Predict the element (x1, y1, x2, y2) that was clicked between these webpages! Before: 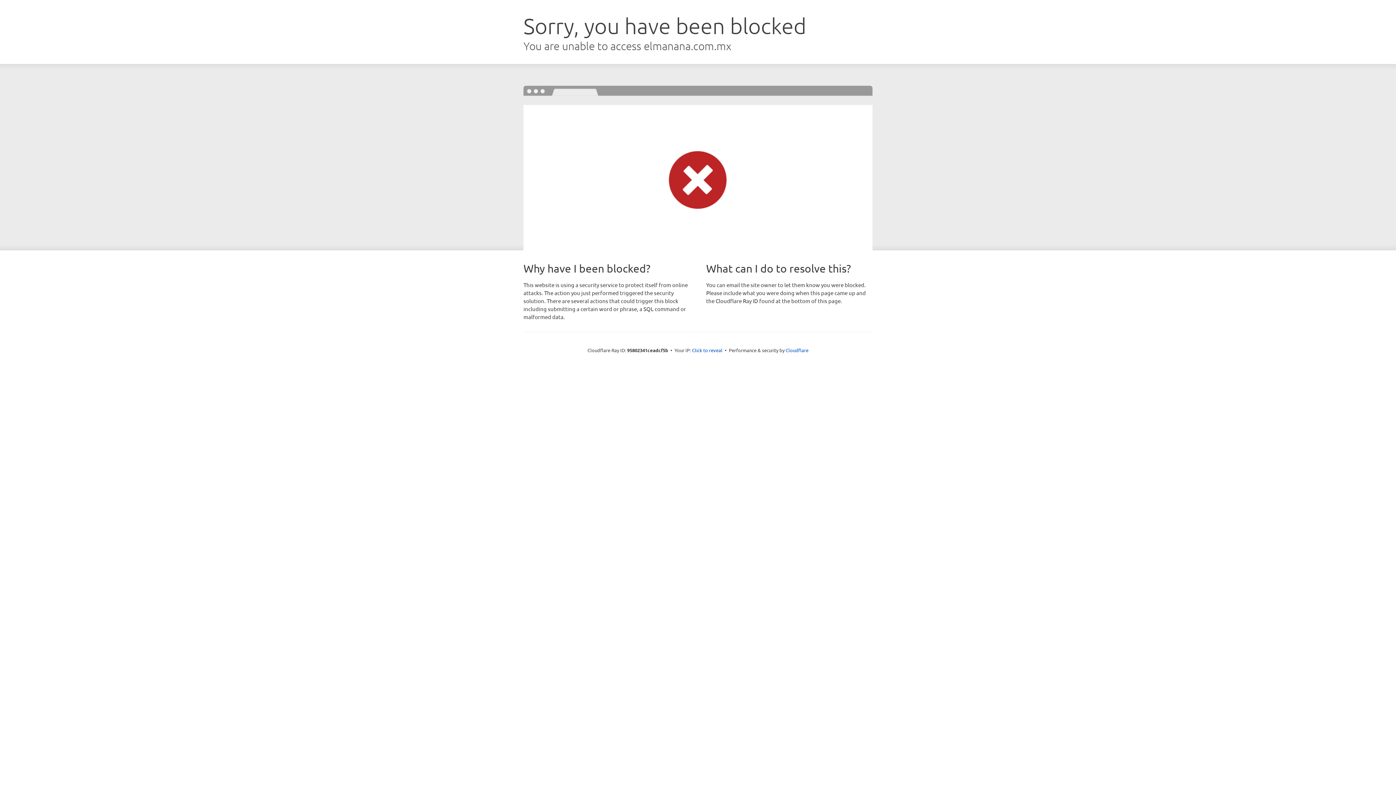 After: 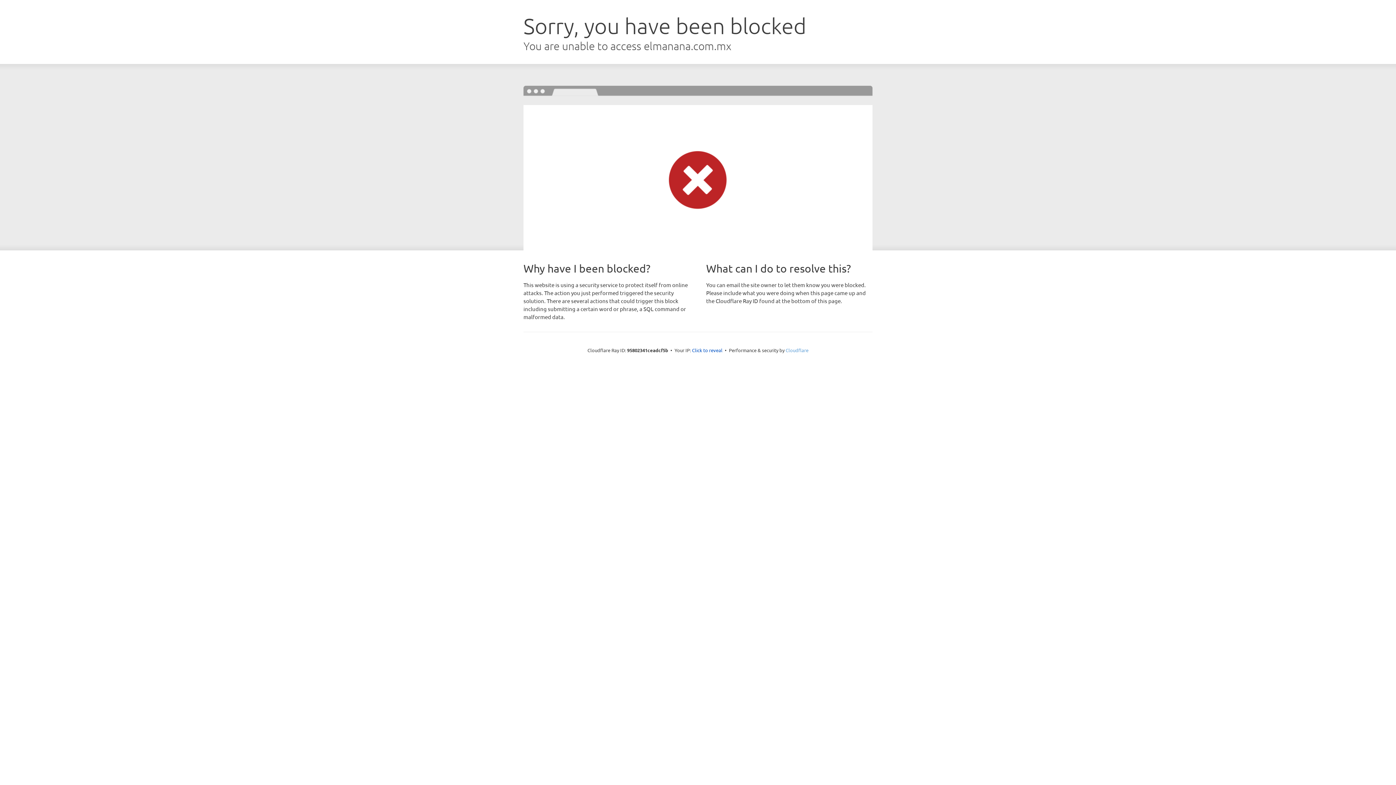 Action: bbox: (785, 347, 808, 353) label: Cloudflare